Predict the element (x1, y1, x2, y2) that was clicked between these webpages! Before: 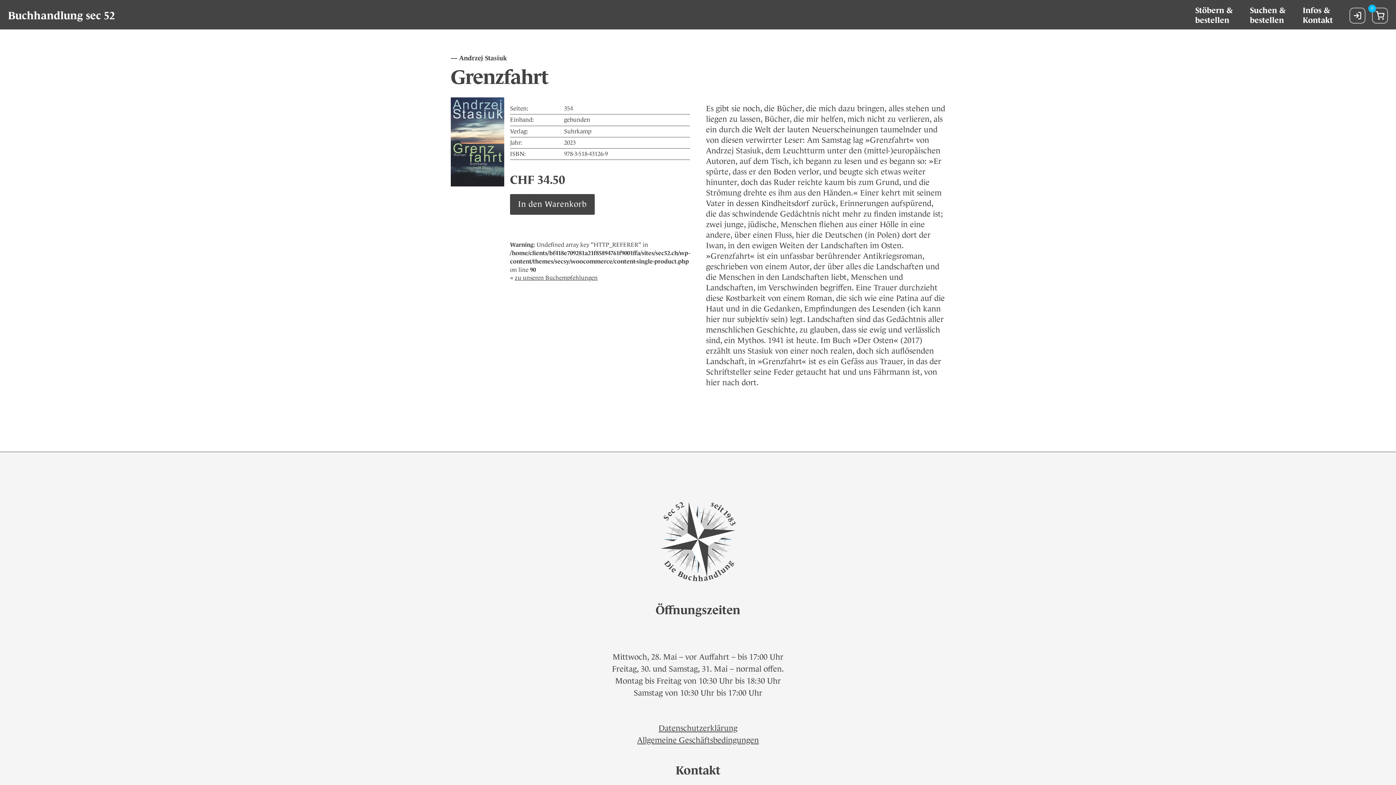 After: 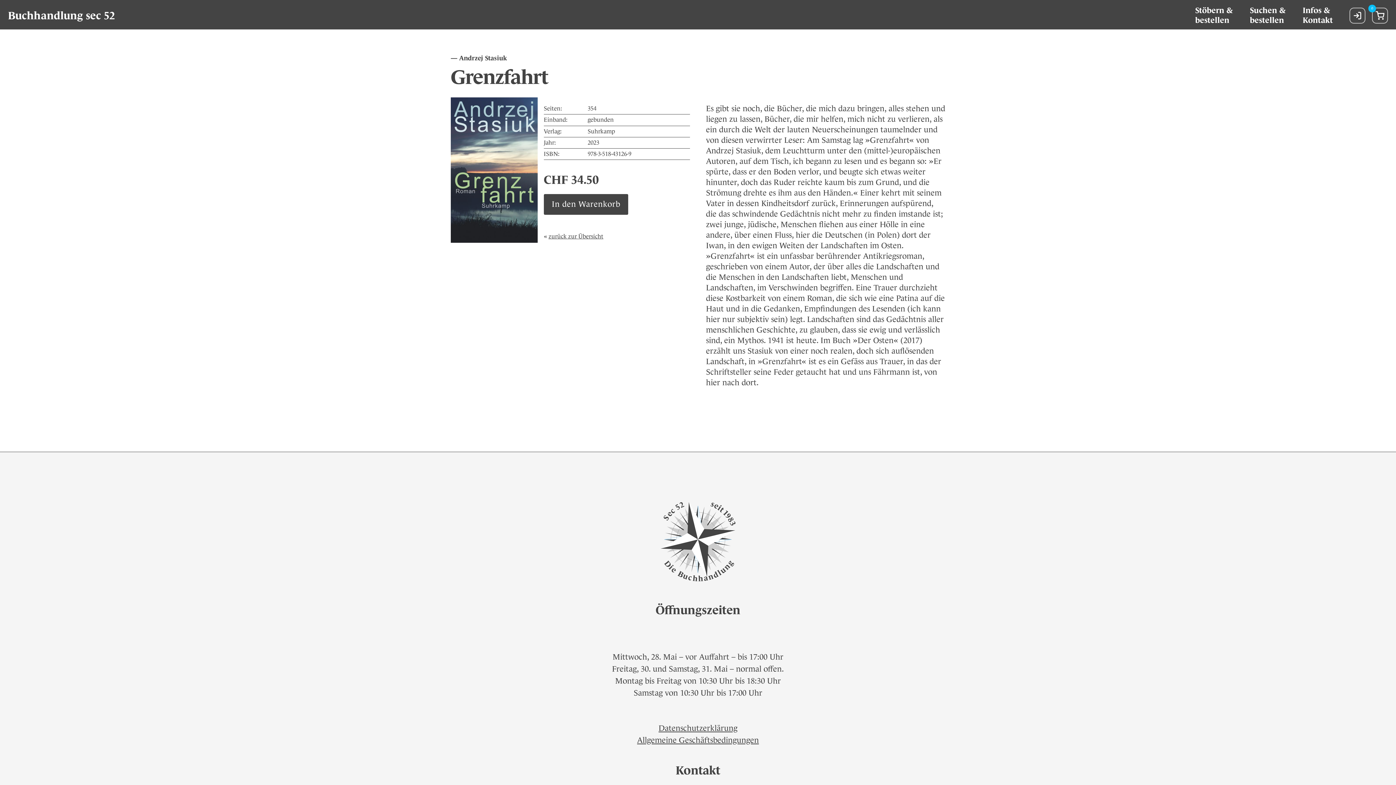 Action: bbox: (514, 274, 597, 281) label: zu unseren Buchempfehlungen